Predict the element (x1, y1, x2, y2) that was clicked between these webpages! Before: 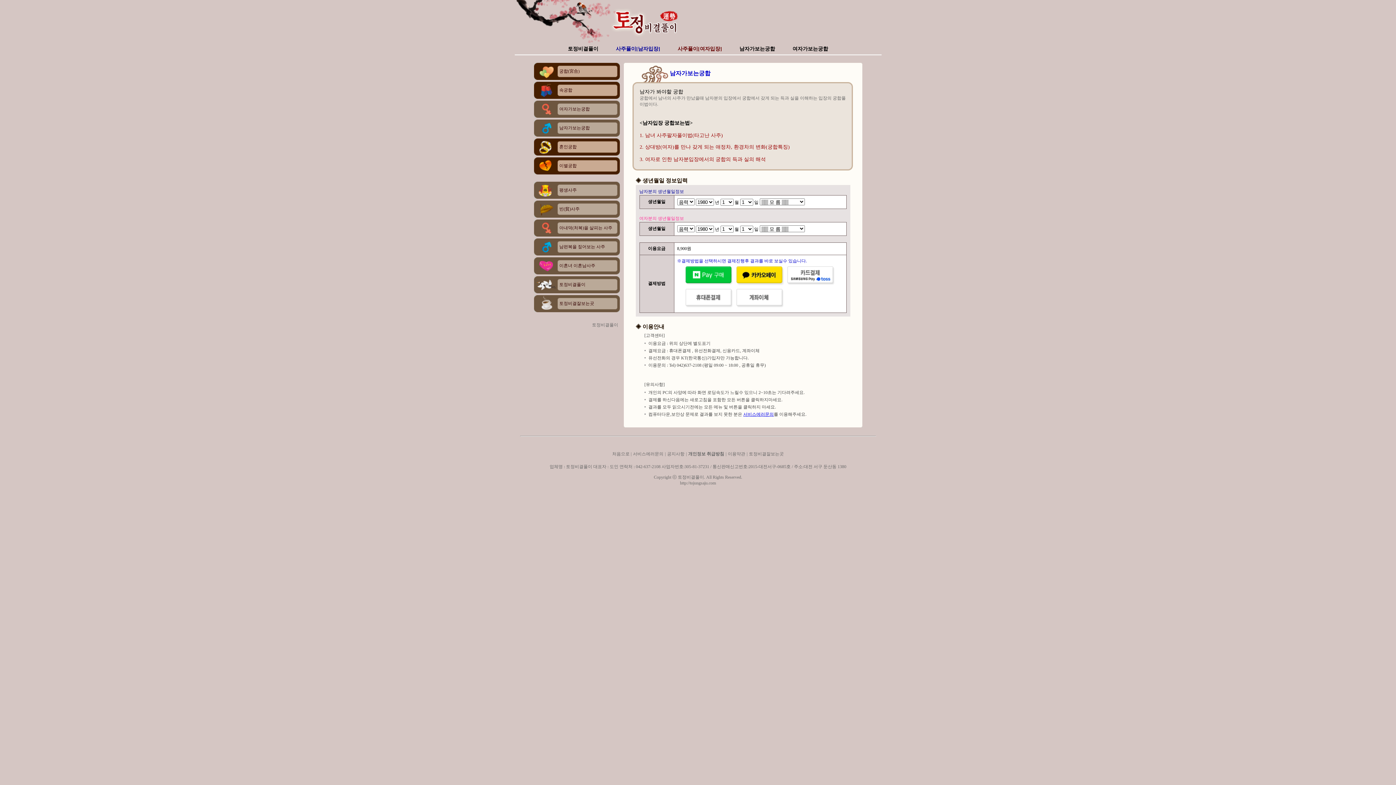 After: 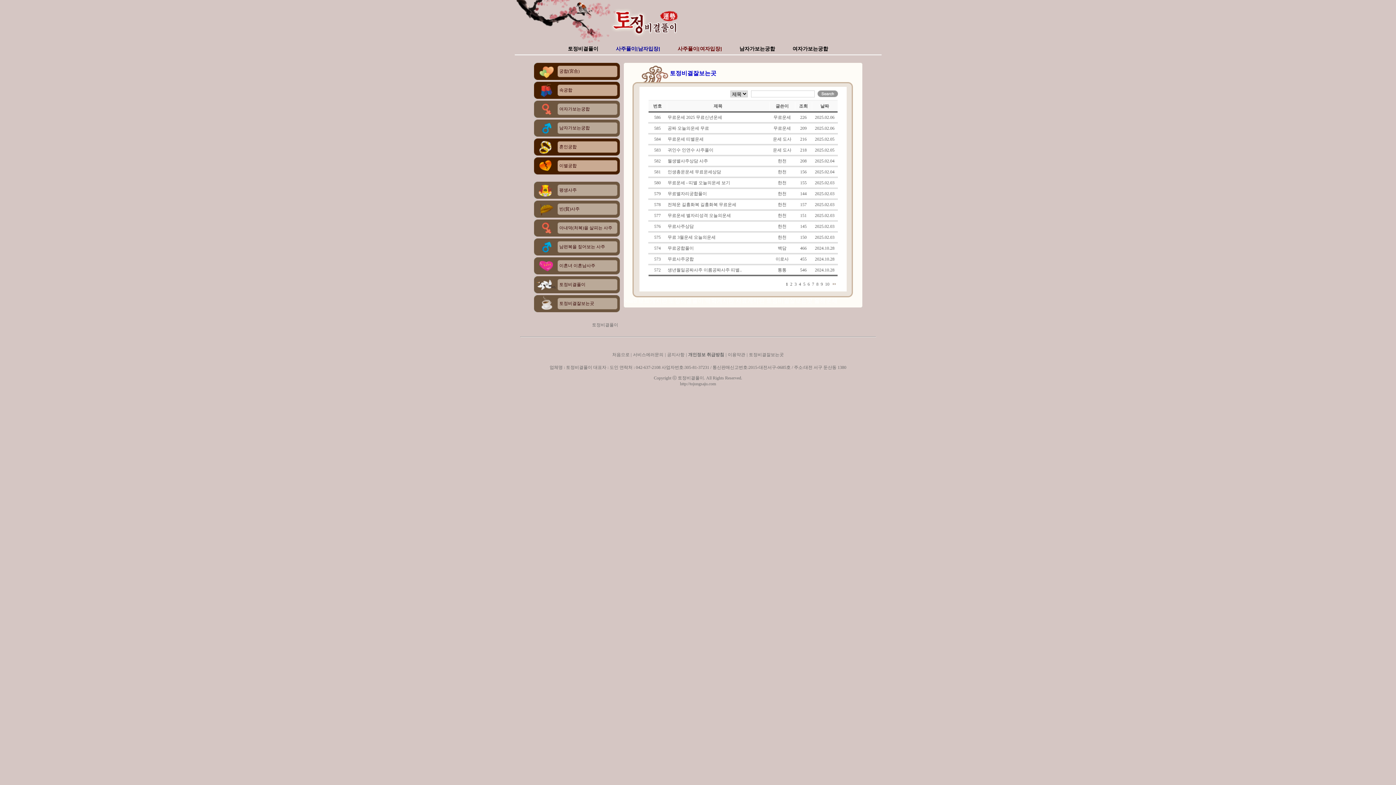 Action: label: 토정비결잘보는곳 bbox: (749, 451, 784, 456)